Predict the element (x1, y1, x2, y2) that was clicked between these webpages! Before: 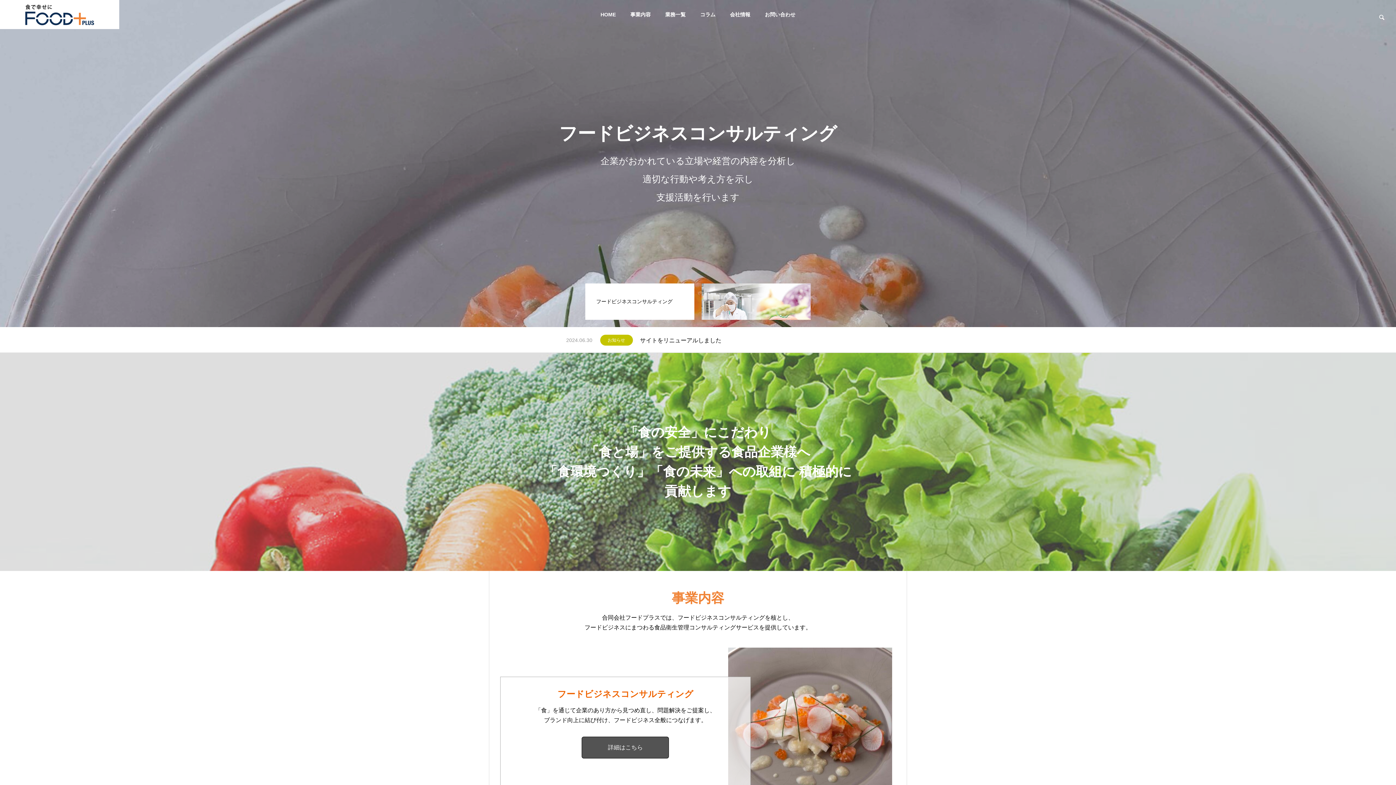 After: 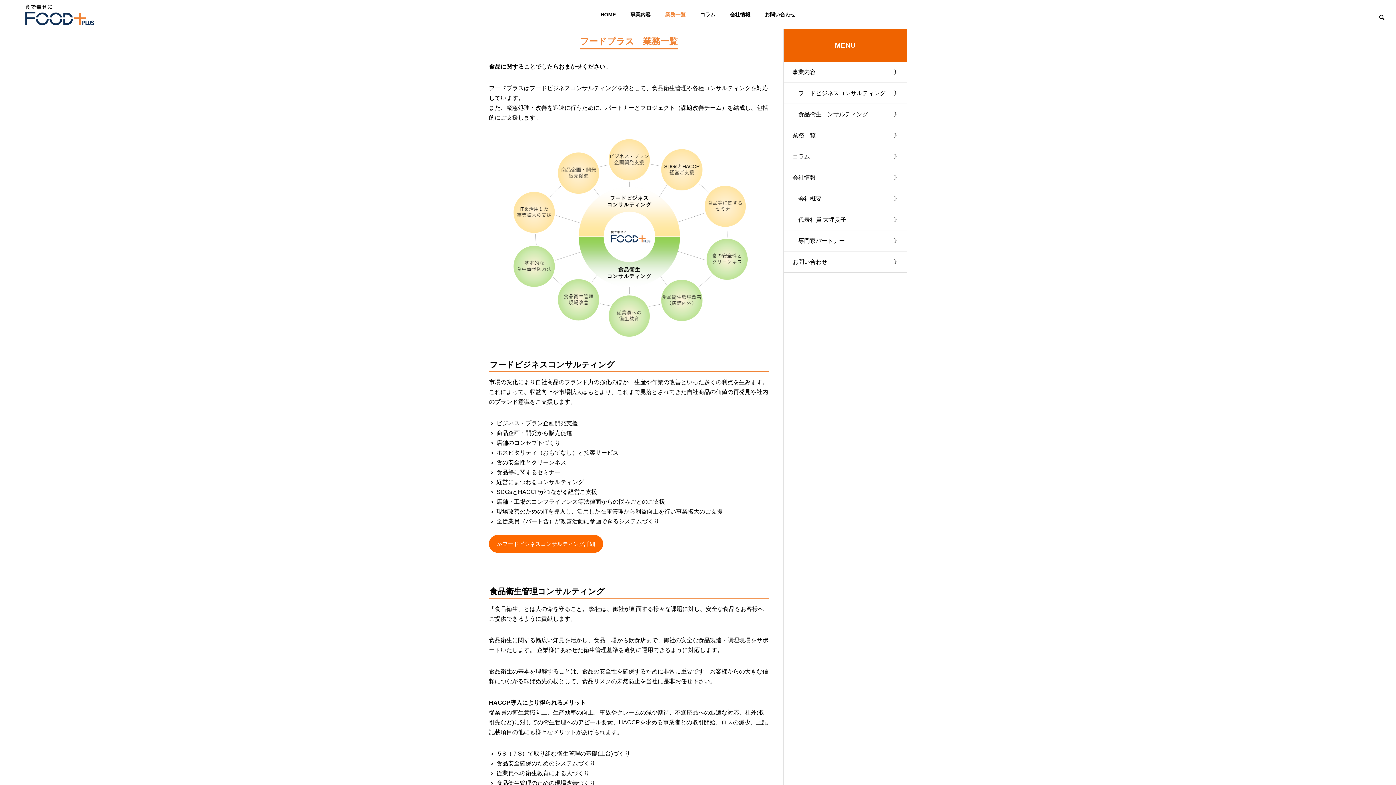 Action: label: 業務一覧 bbox: (658, 0, 693, 29)